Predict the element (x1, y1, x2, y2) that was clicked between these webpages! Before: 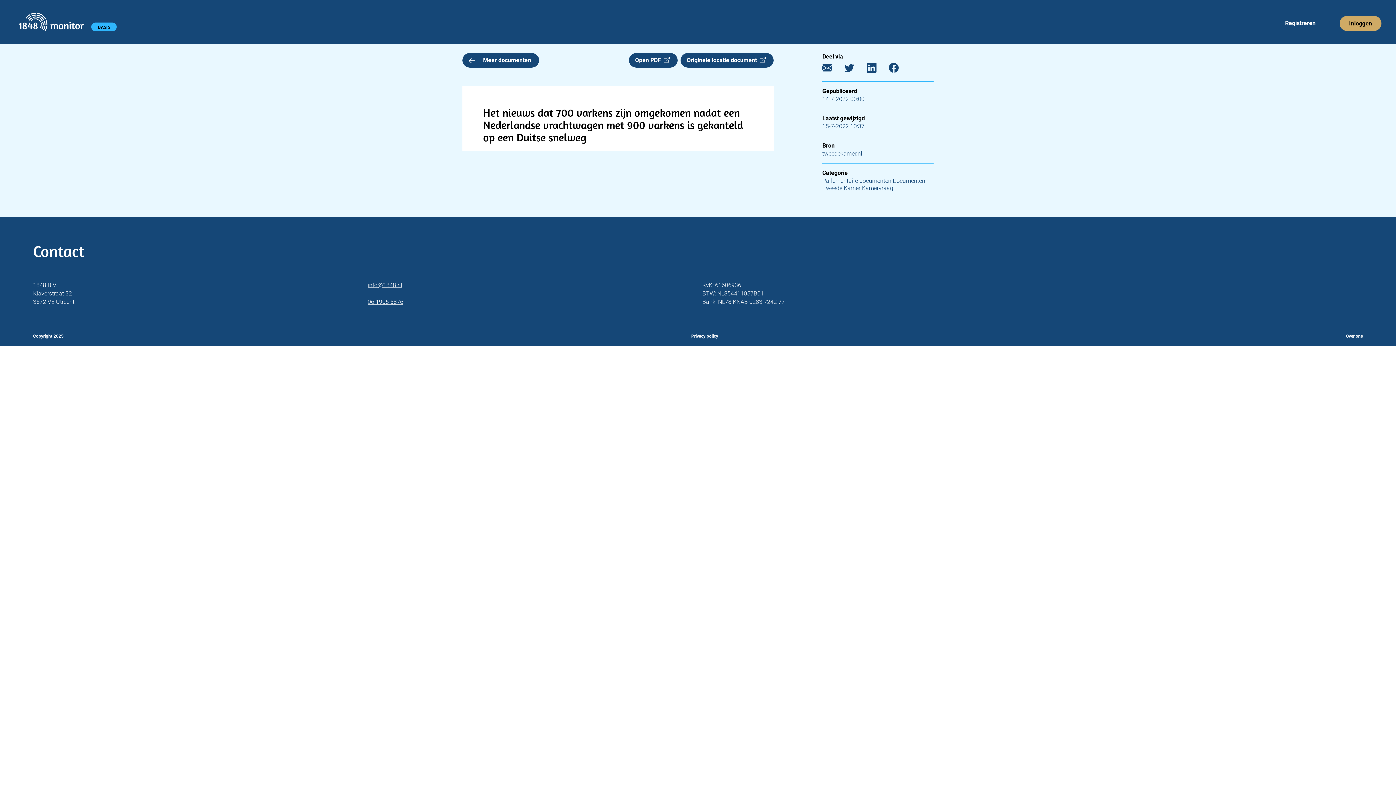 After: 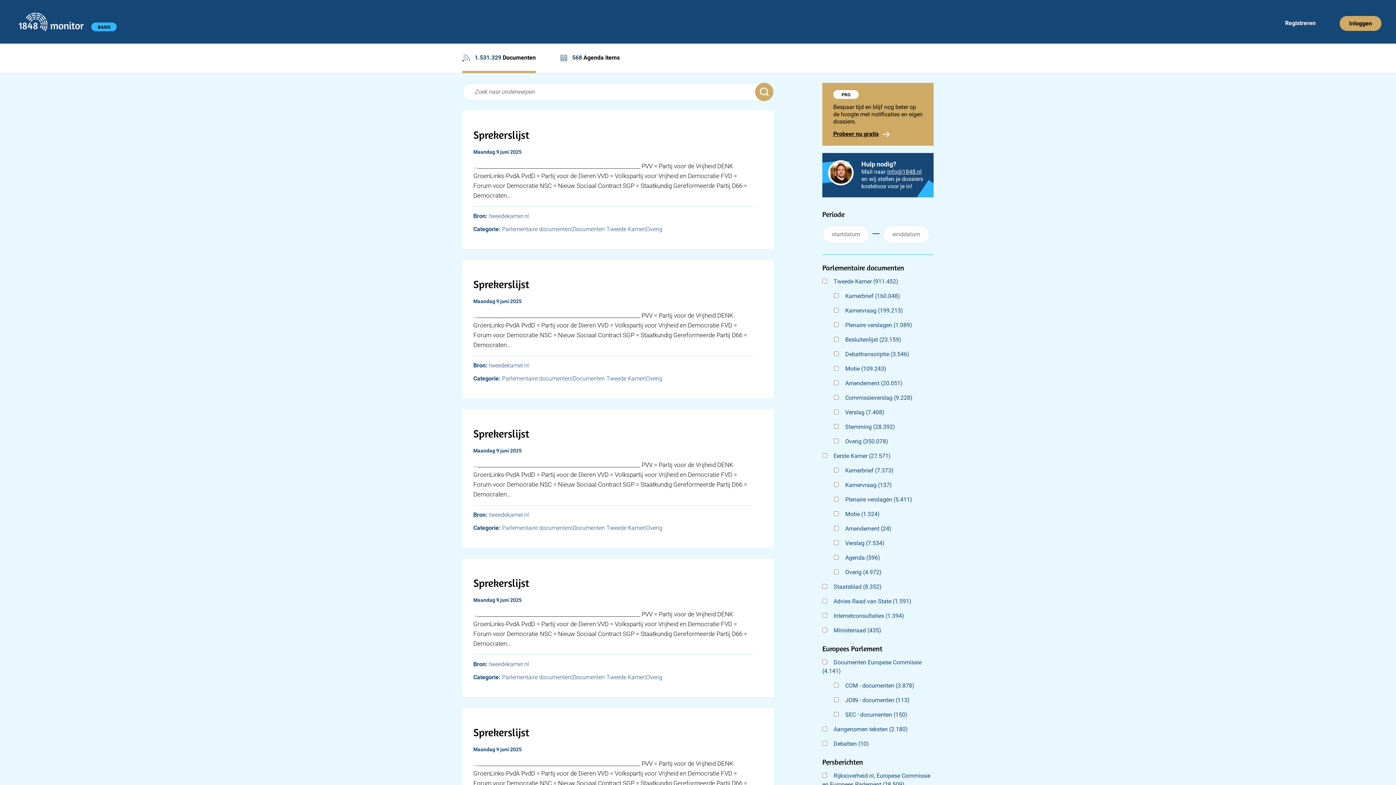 Action: label:  Meer documenten bbox: (462, 53, 539, 67)